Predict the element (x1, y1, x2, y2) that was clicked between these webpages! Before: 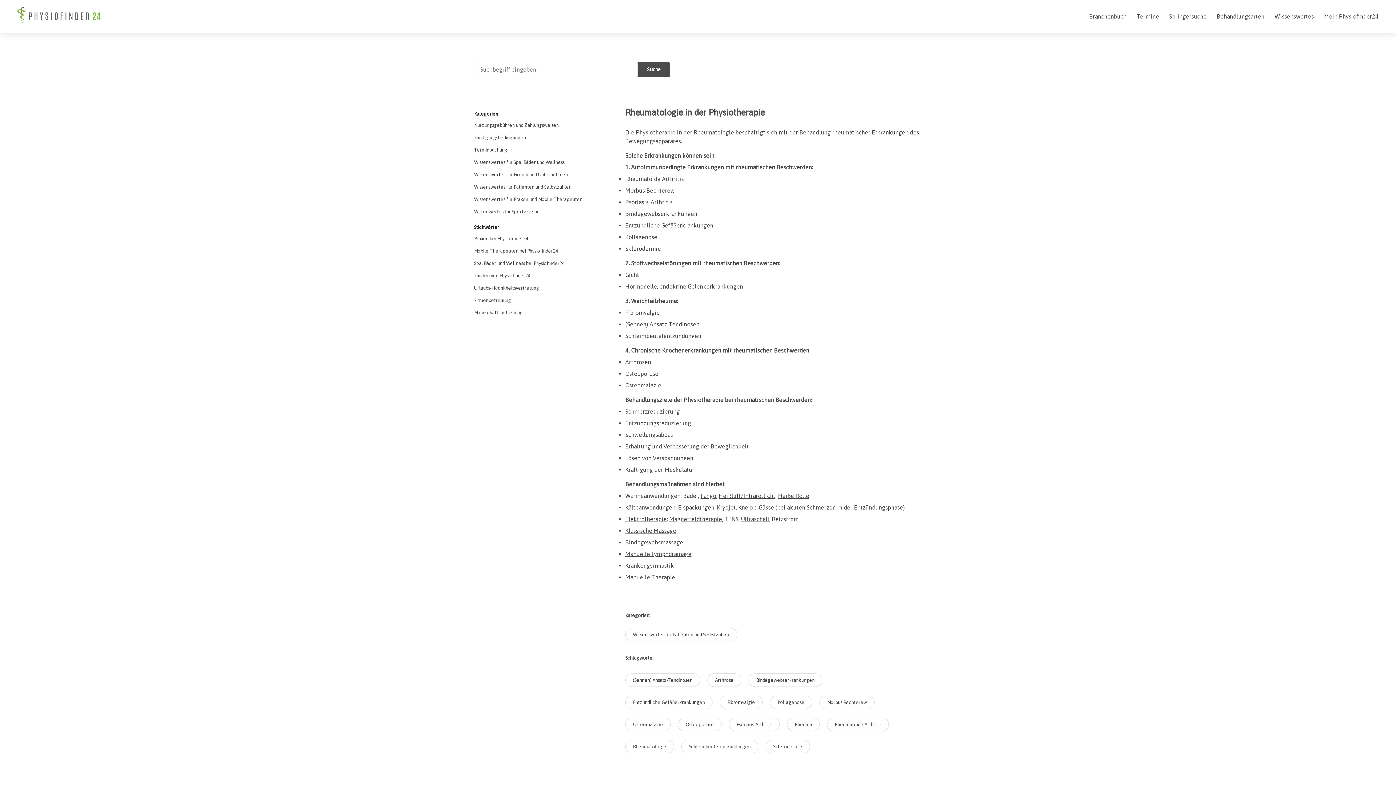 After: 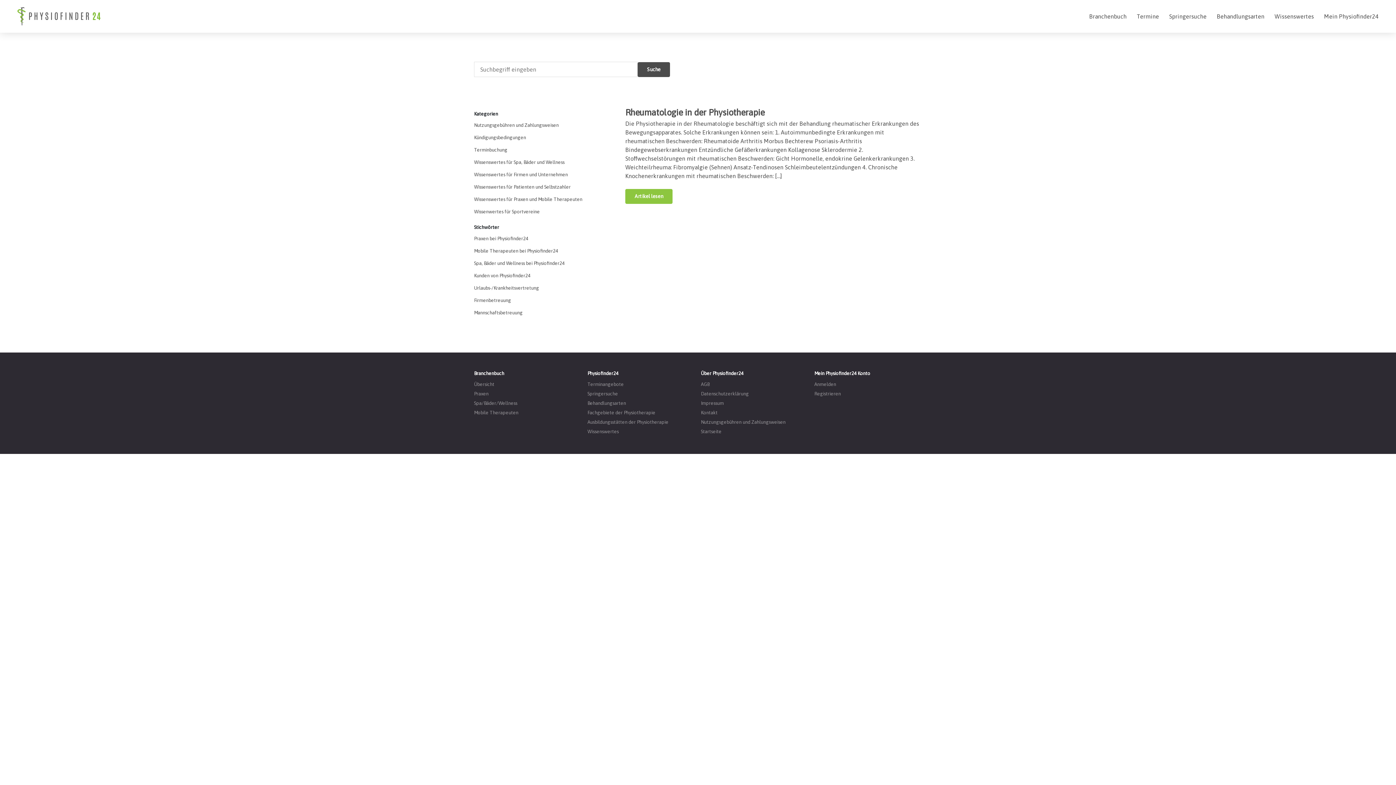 Action: label: Morbus Bechterew bbox: (819, 696, 874, 709)